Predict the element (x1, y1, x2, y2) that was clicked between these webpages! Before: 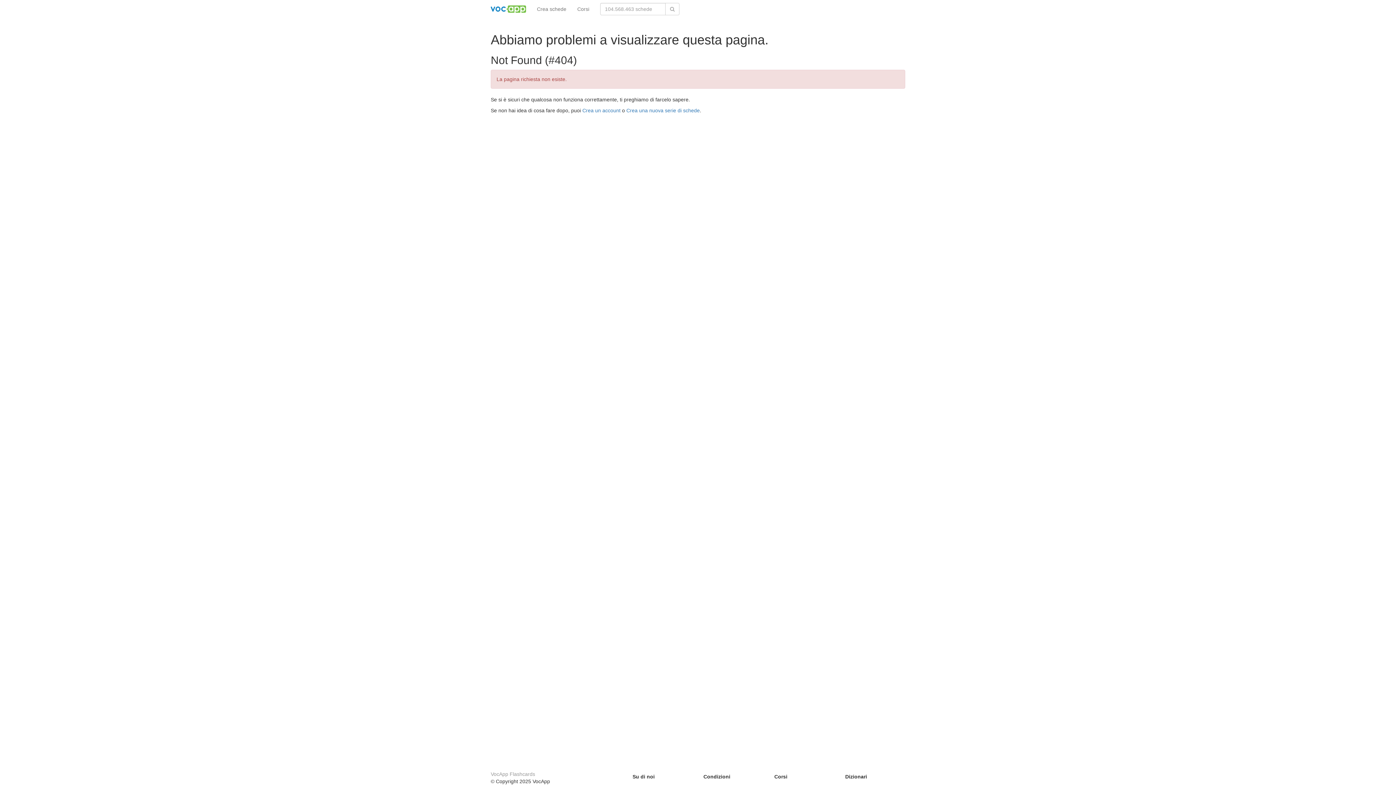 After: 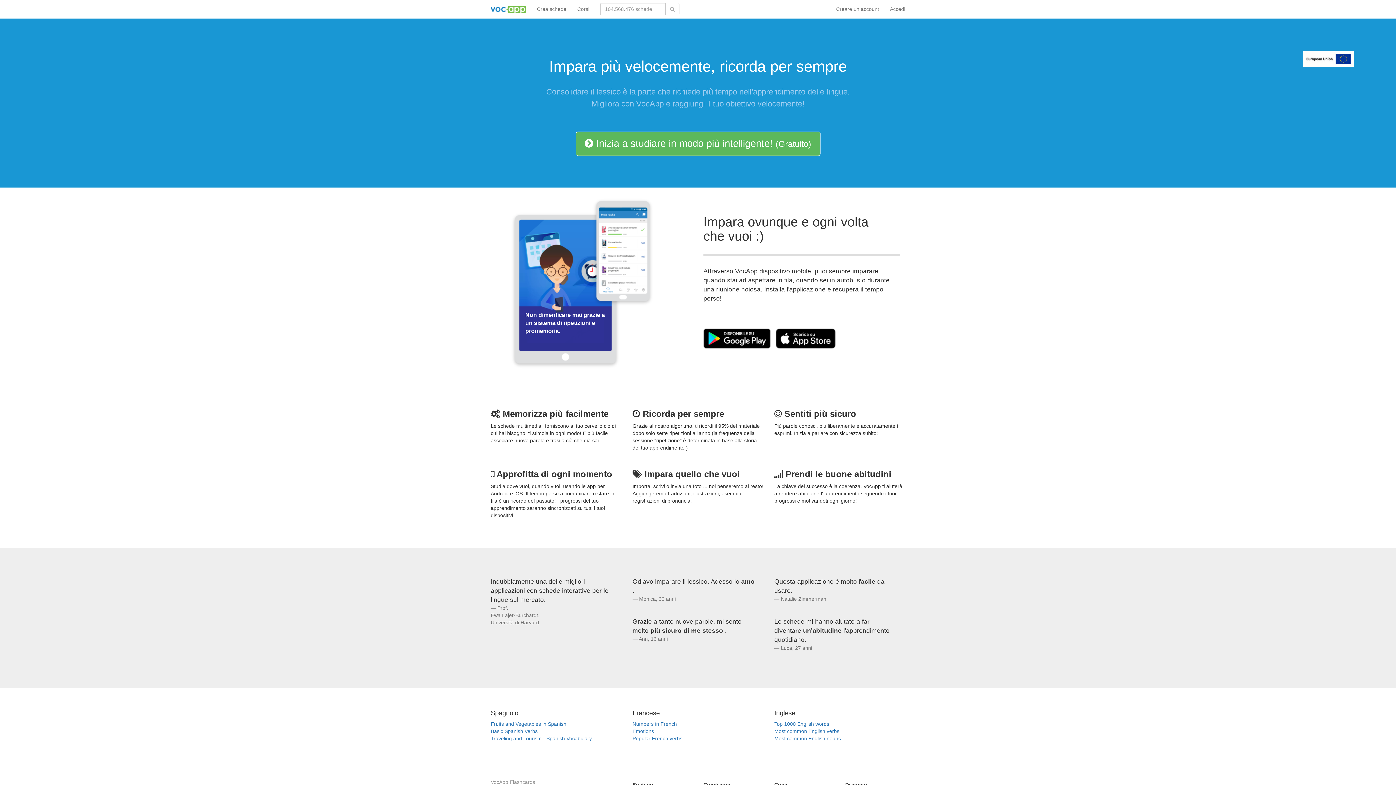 Action: bbox: (485, 0, 531, 18)